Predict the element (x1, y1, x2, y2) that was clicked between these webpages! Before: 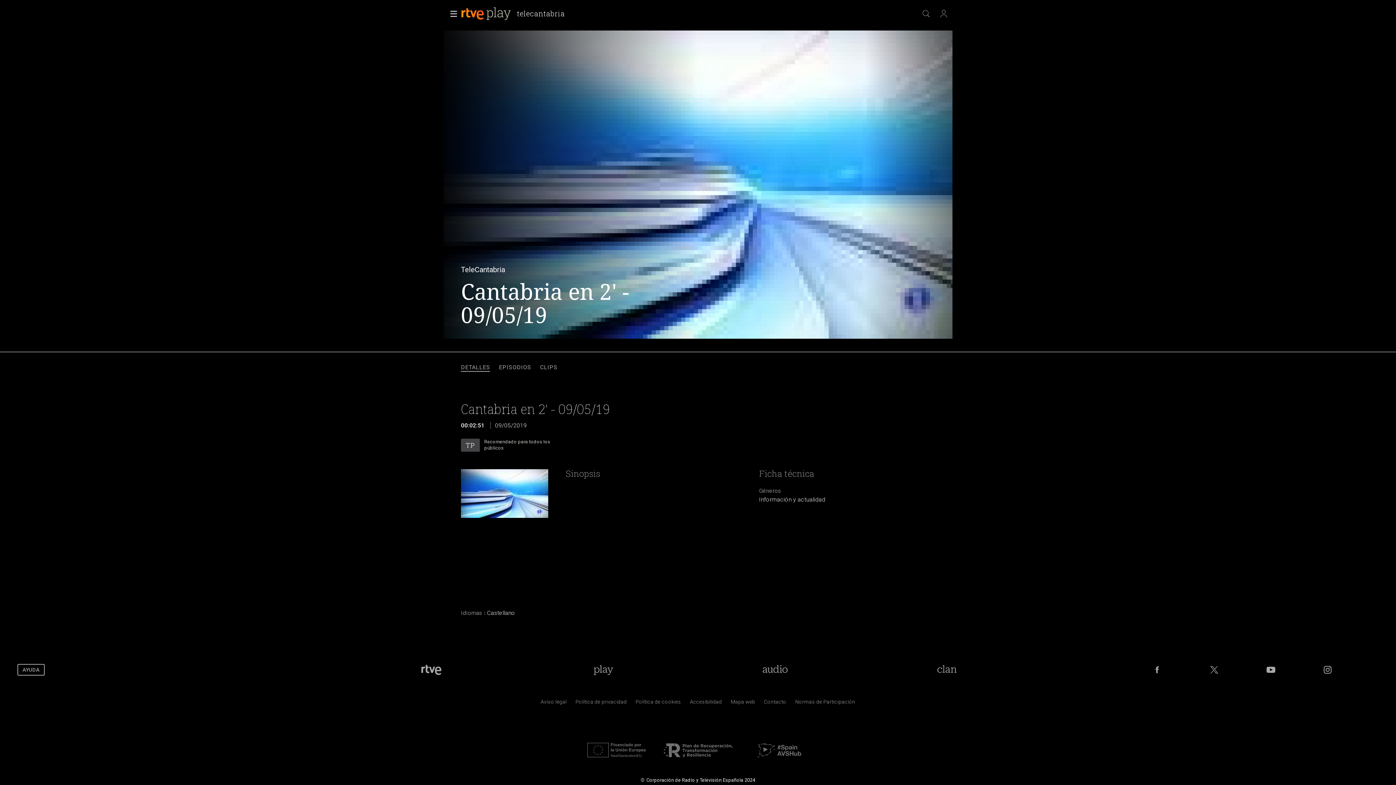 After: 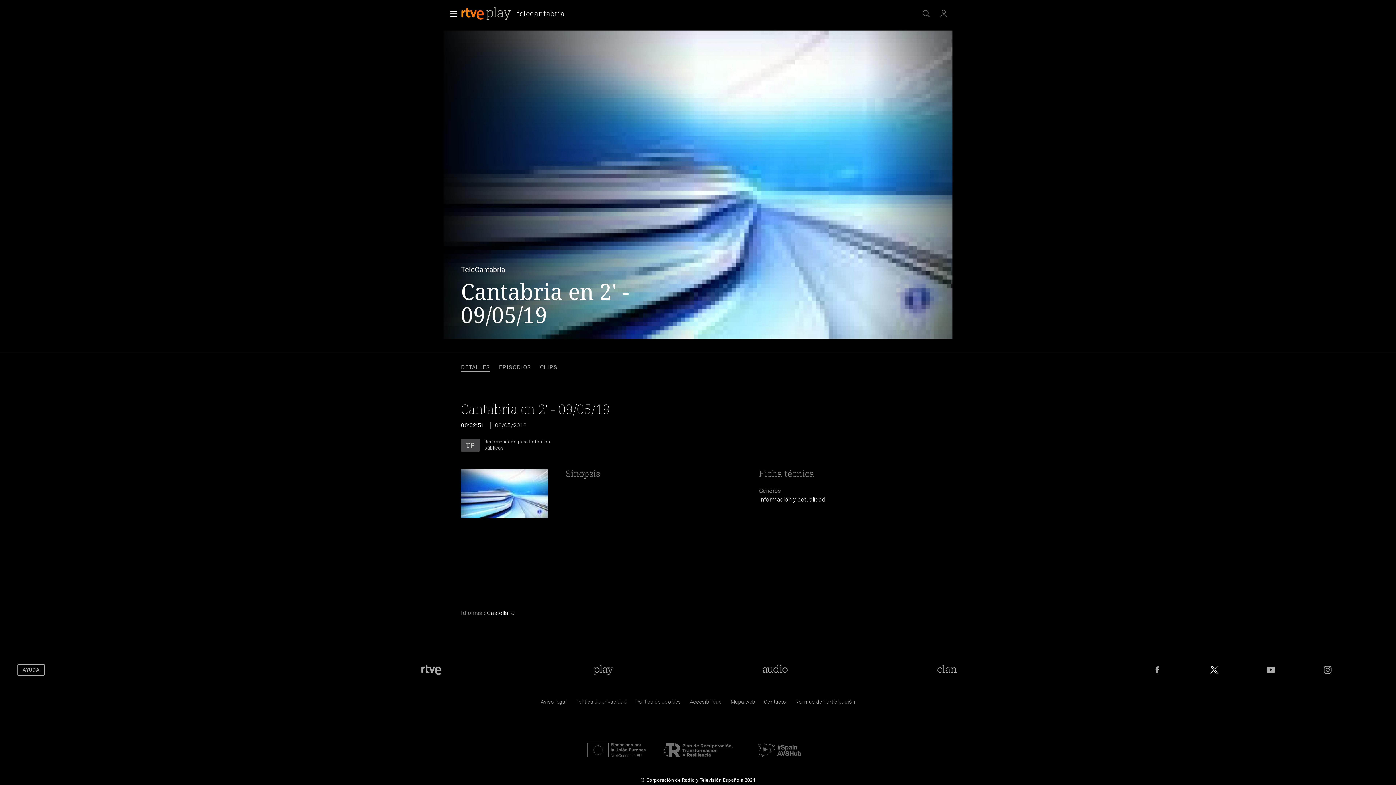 Action: bbox: (1208, 664, 1220, 675) label: RTVE en Twitter